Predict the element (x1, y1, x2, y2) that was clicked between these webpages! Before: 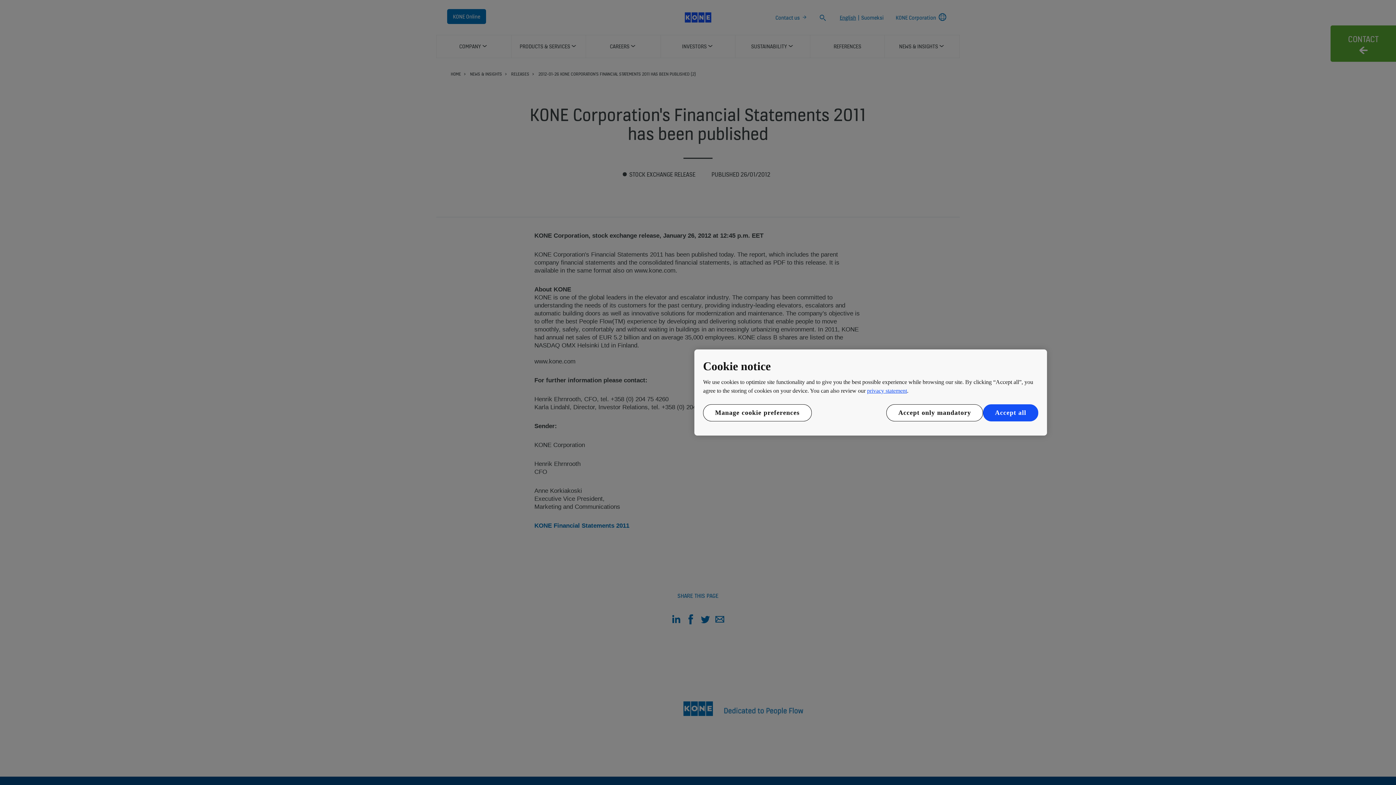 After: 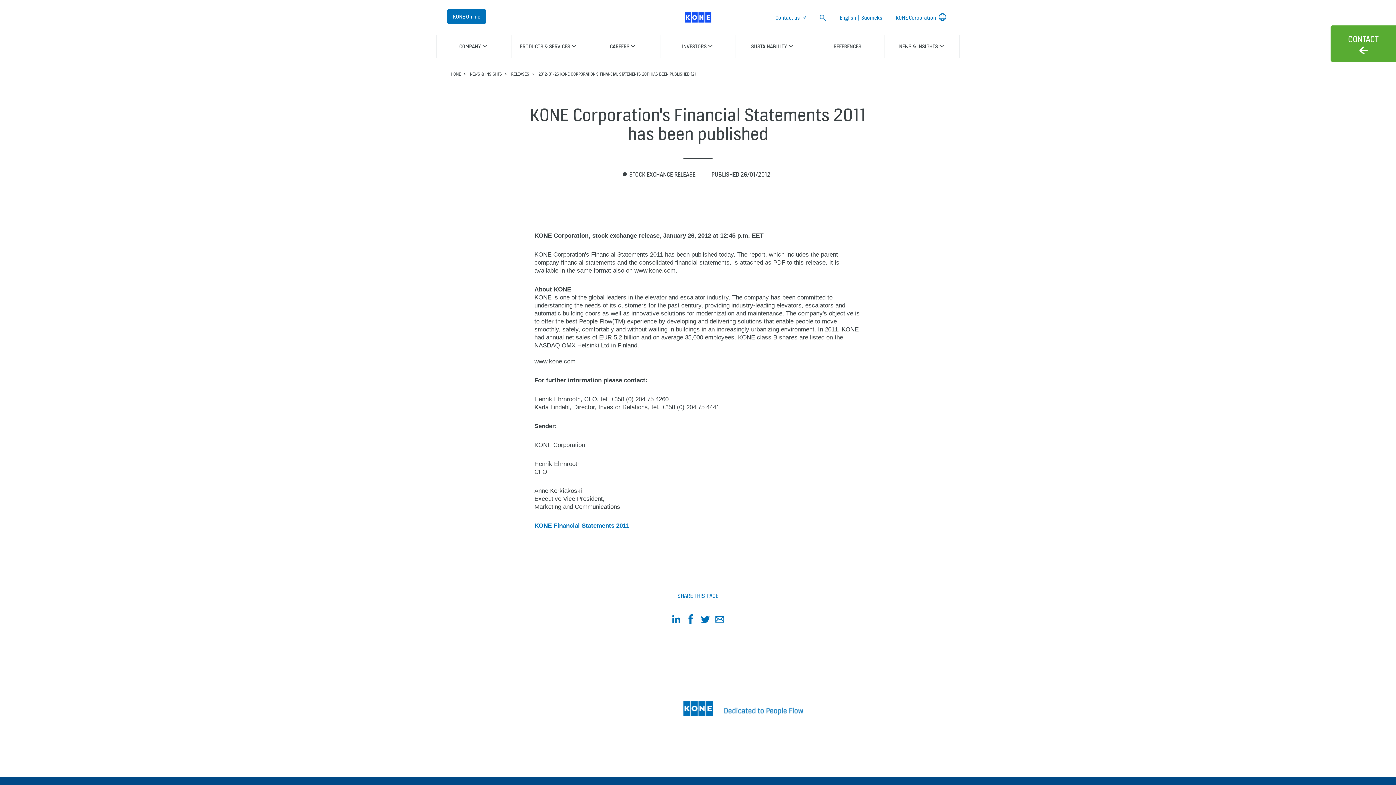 Action: label: Accept only mandatory bbox: (886, 404, 983, 421)